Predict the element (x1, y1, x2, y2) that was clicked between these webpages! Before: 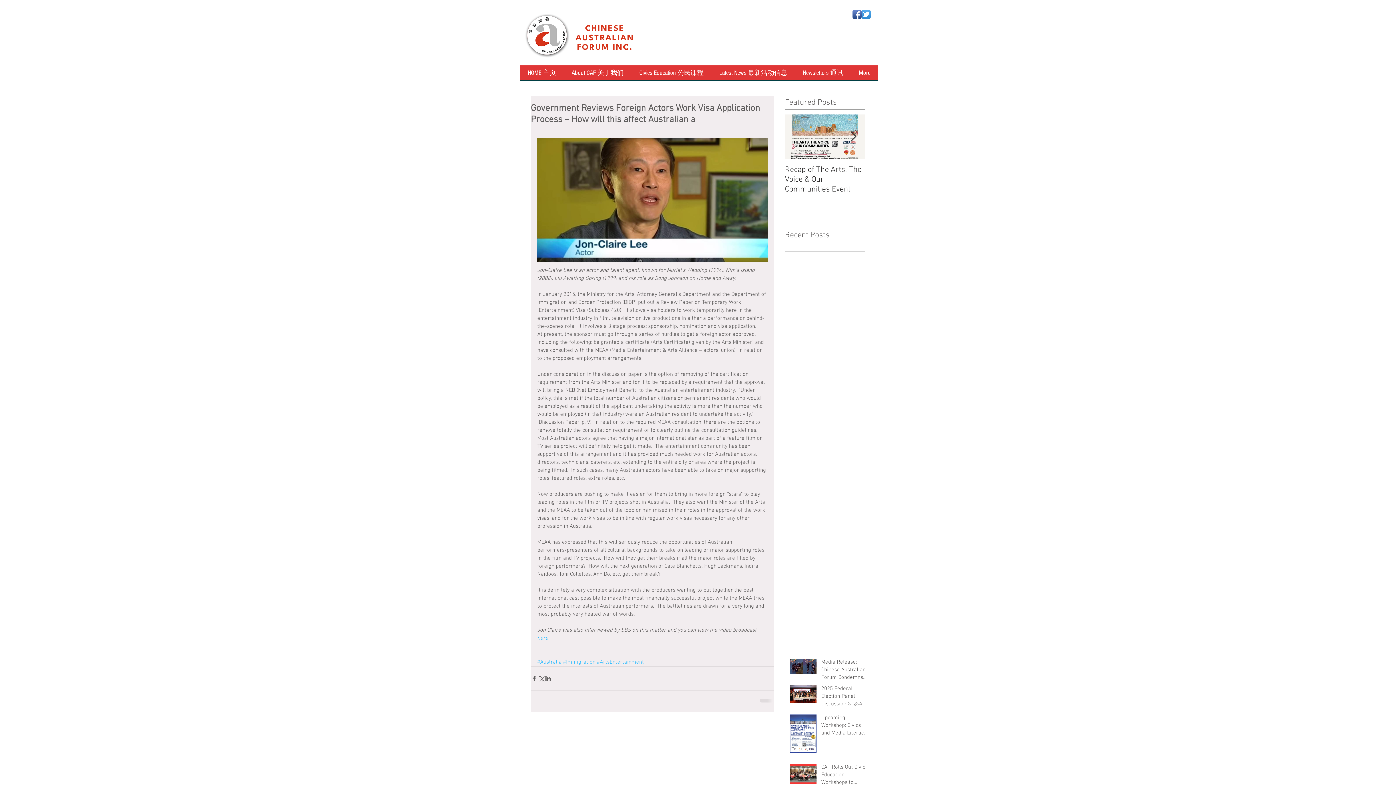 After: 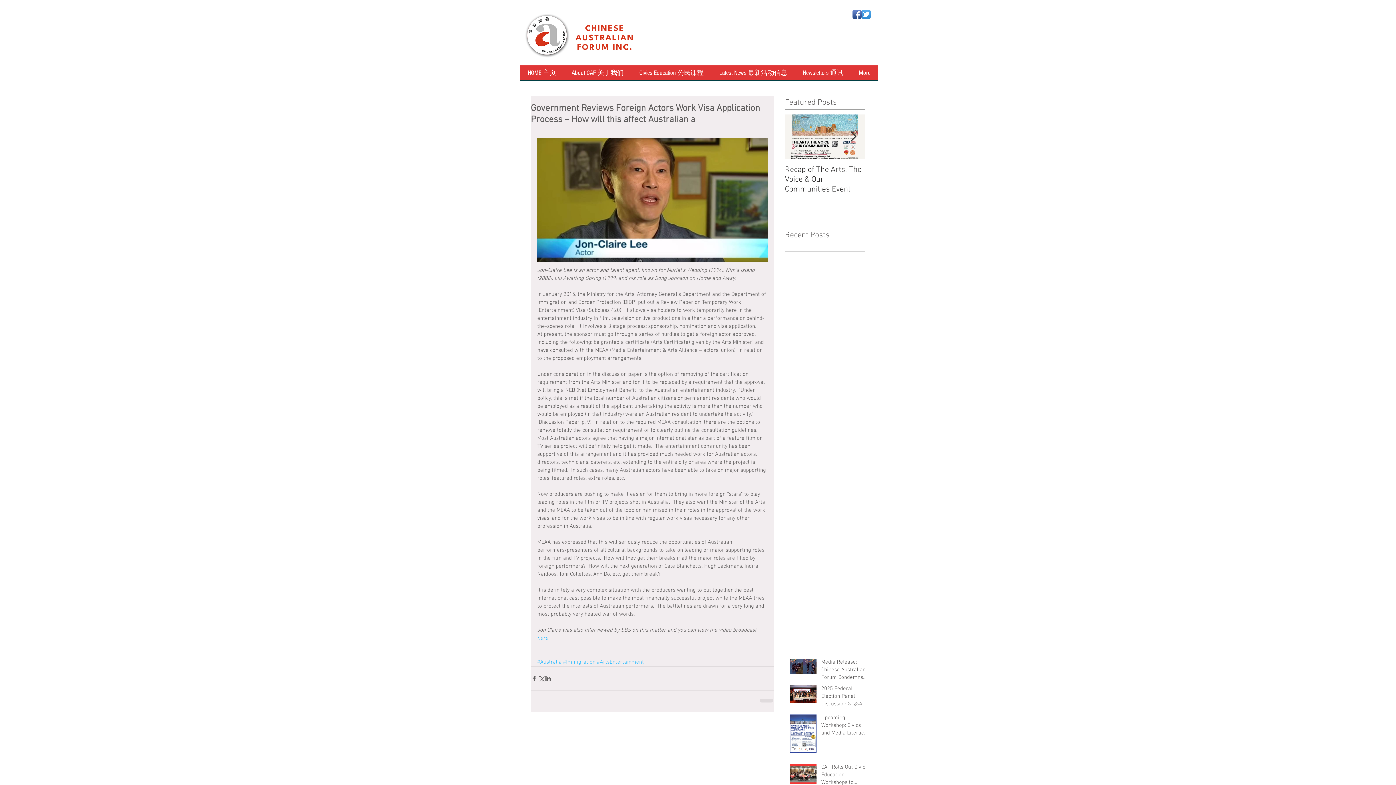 Action: bbox: (850, 131, 856, 142) label: Next Item